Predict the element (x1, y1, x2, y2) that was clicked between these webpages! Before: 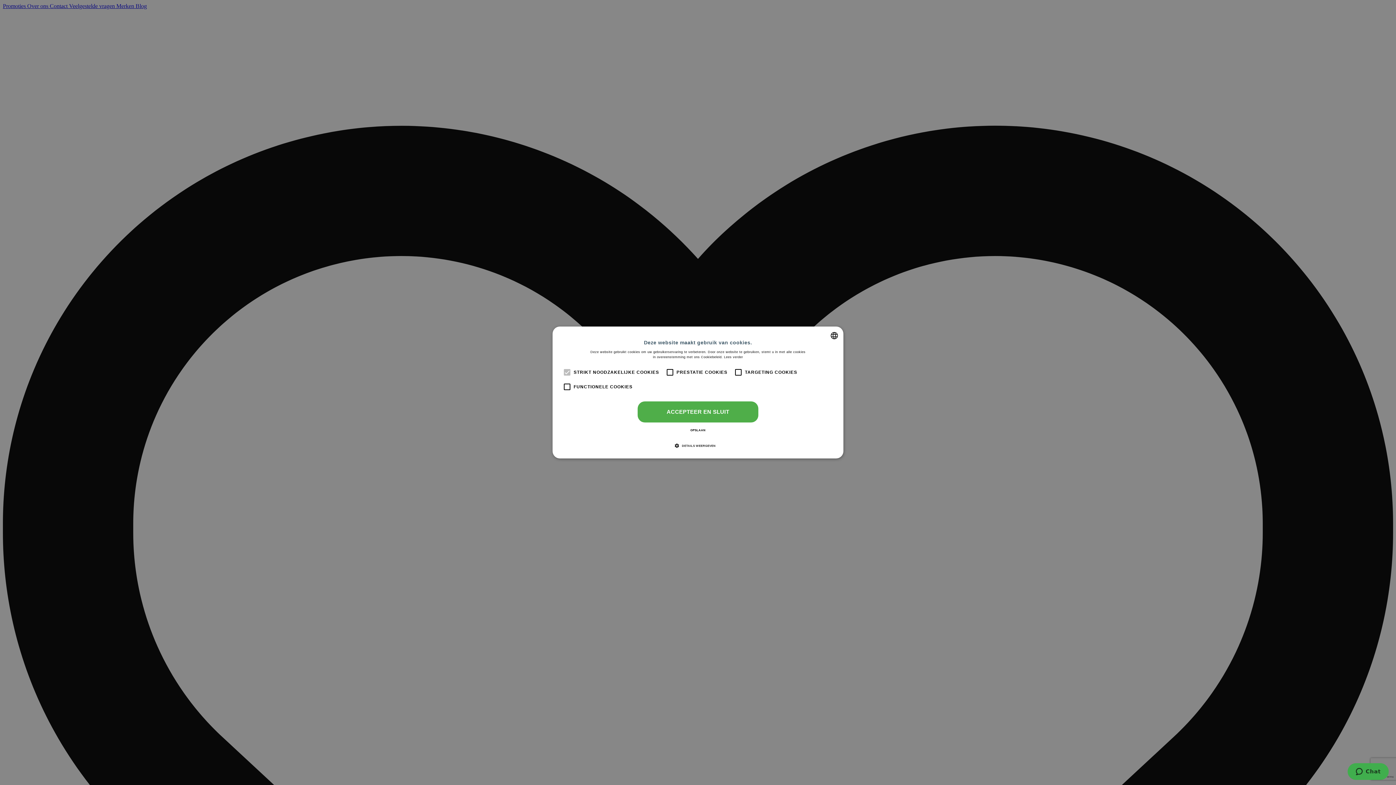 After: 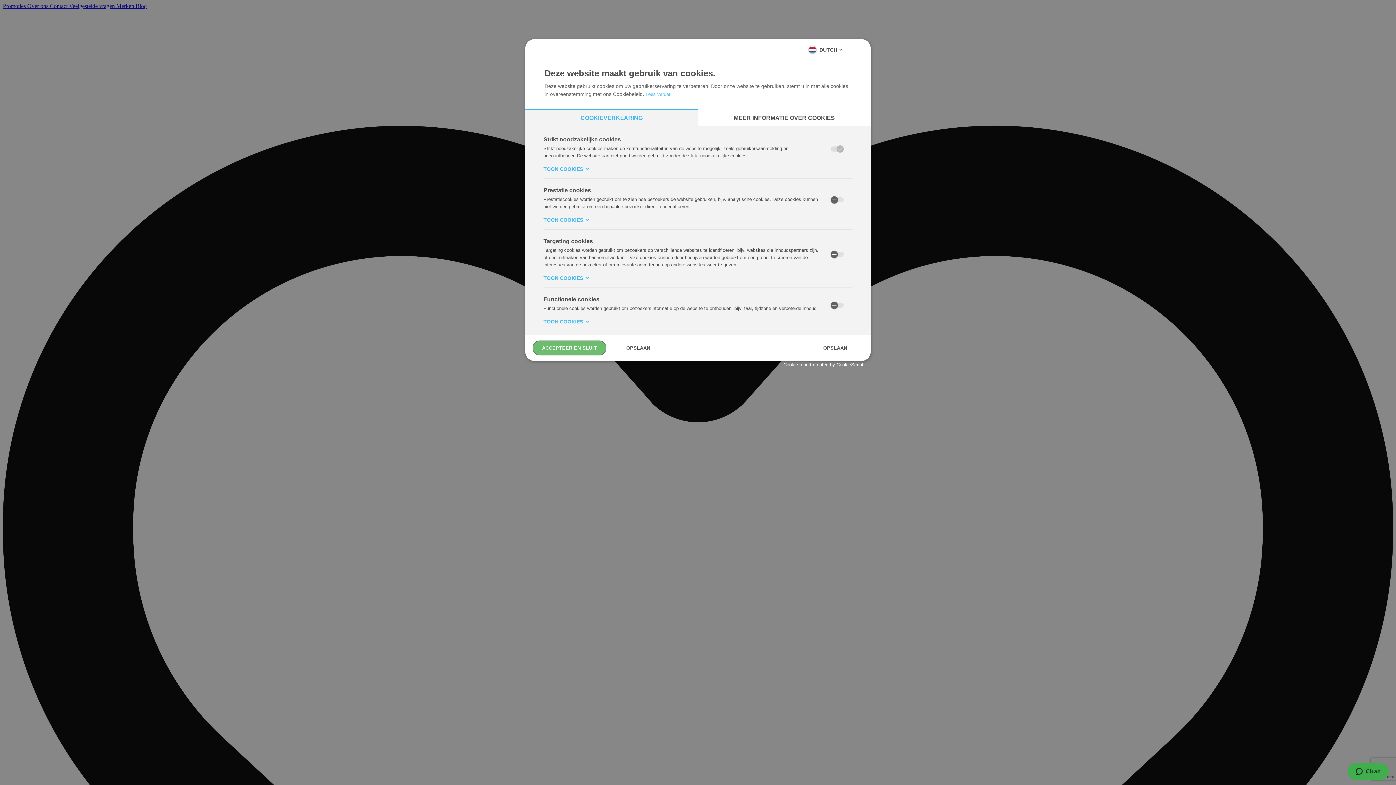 Action: bbox: (680, 442, 715, 449) label:  DETAILS WEERGEVEN